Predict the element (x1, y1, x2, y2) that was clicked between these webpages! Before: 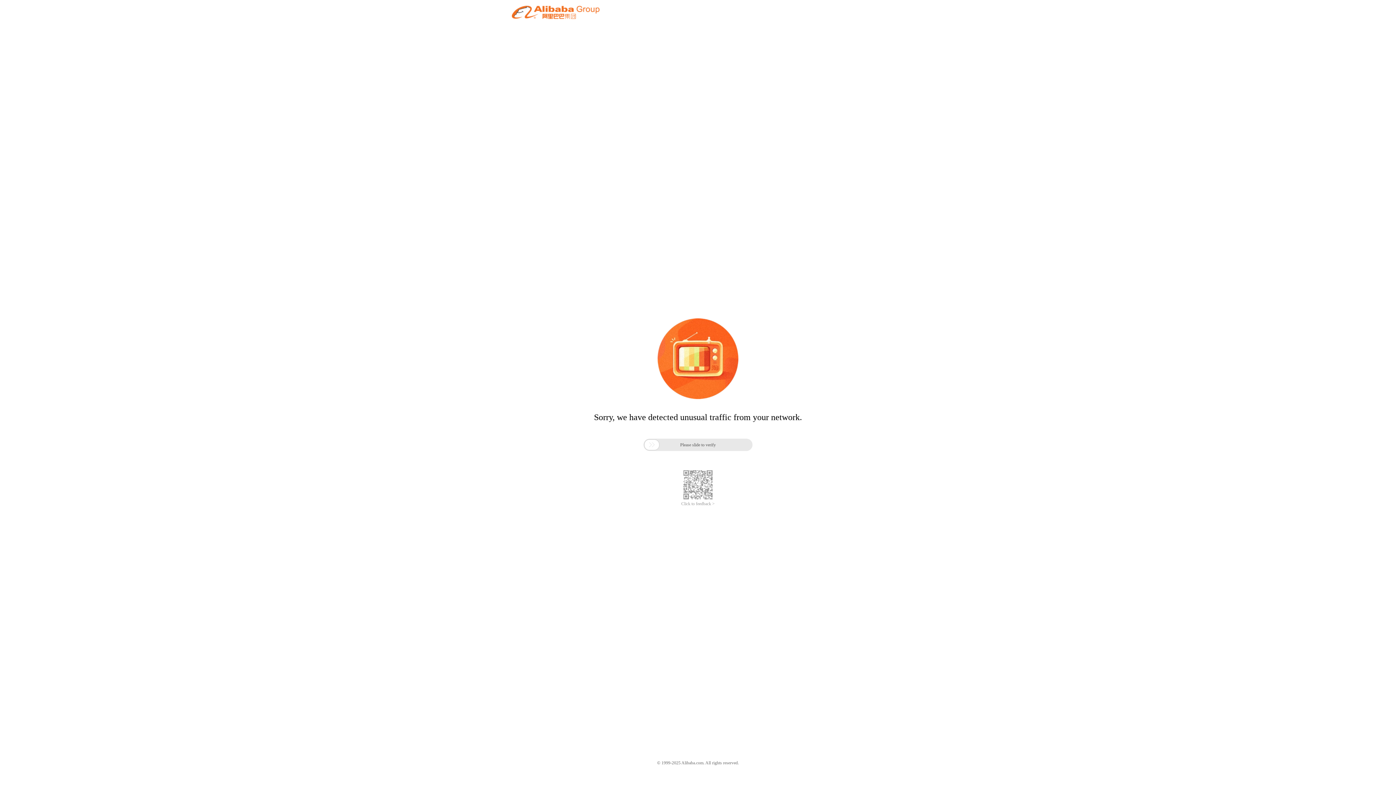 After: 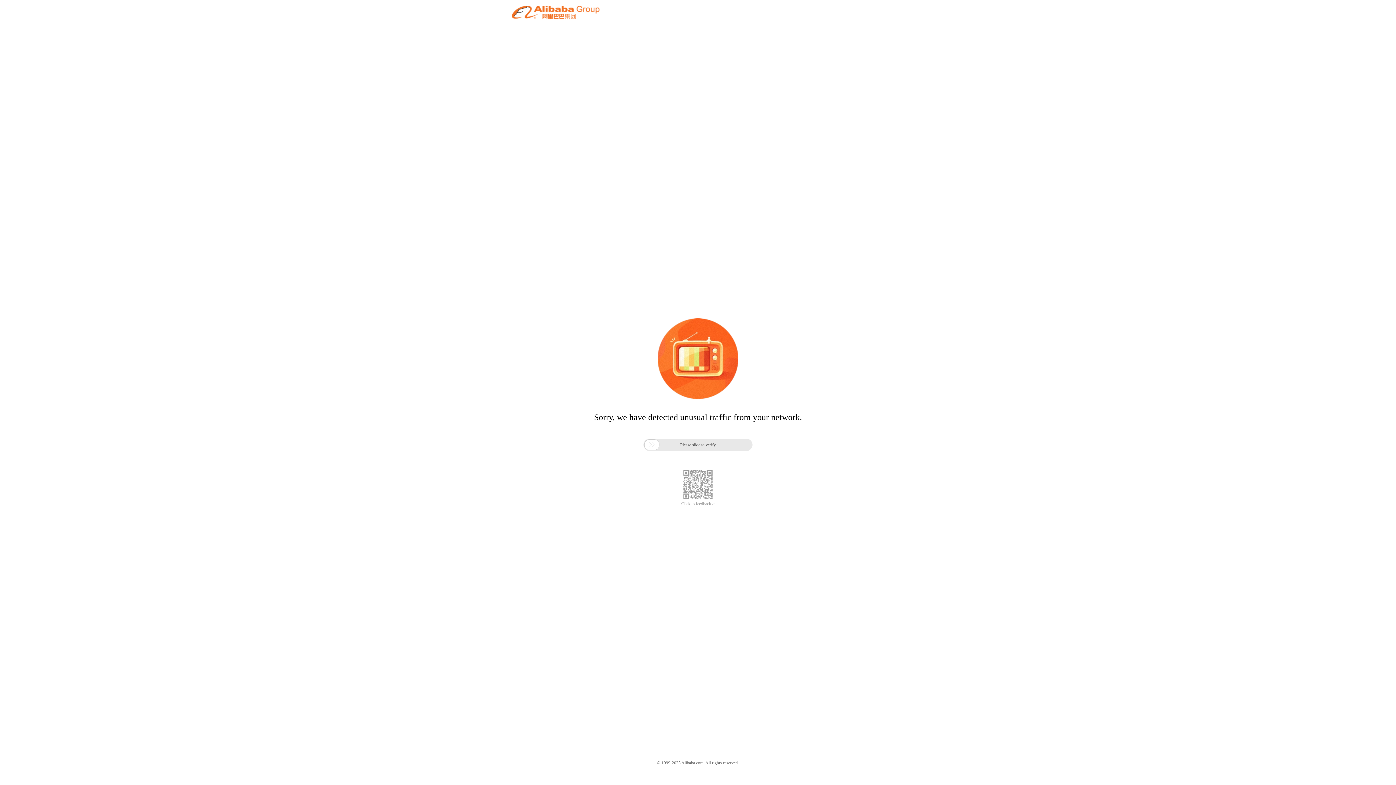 Action: bbox: (681, 501, 714, 506) label: Click to feedback >